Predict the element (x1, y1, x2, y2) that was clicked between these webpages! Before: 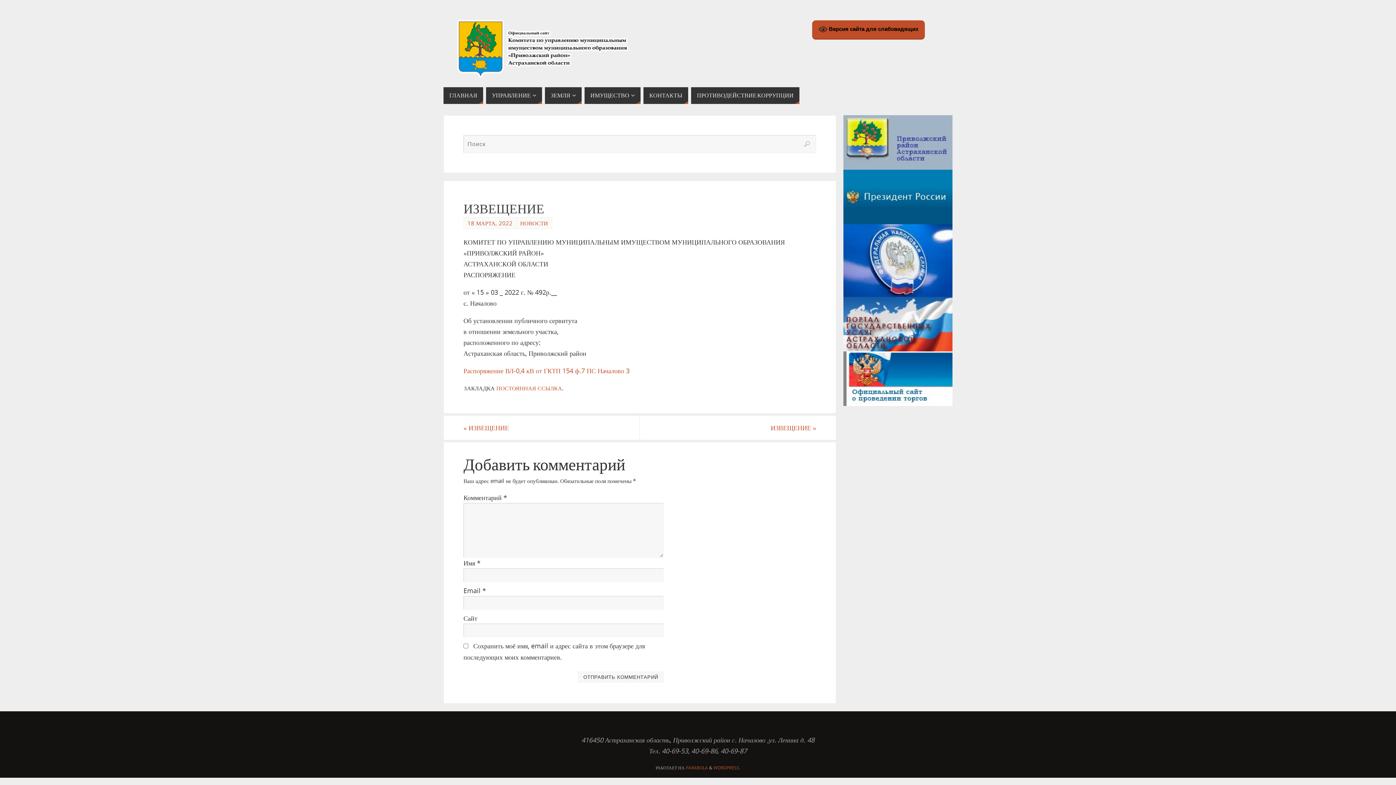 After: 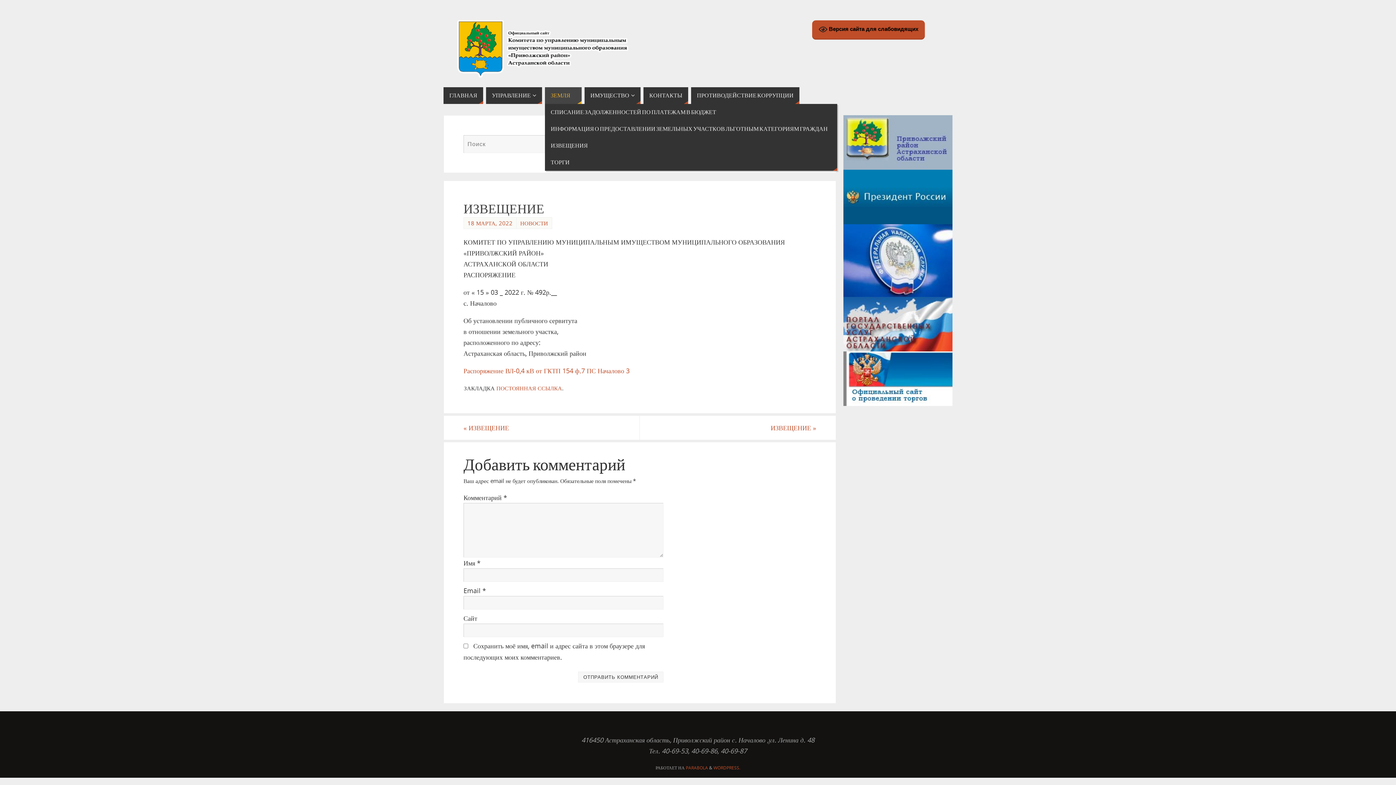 Action: label: ЗЕМЛЯ bbox: (545, 87, 581, 104)